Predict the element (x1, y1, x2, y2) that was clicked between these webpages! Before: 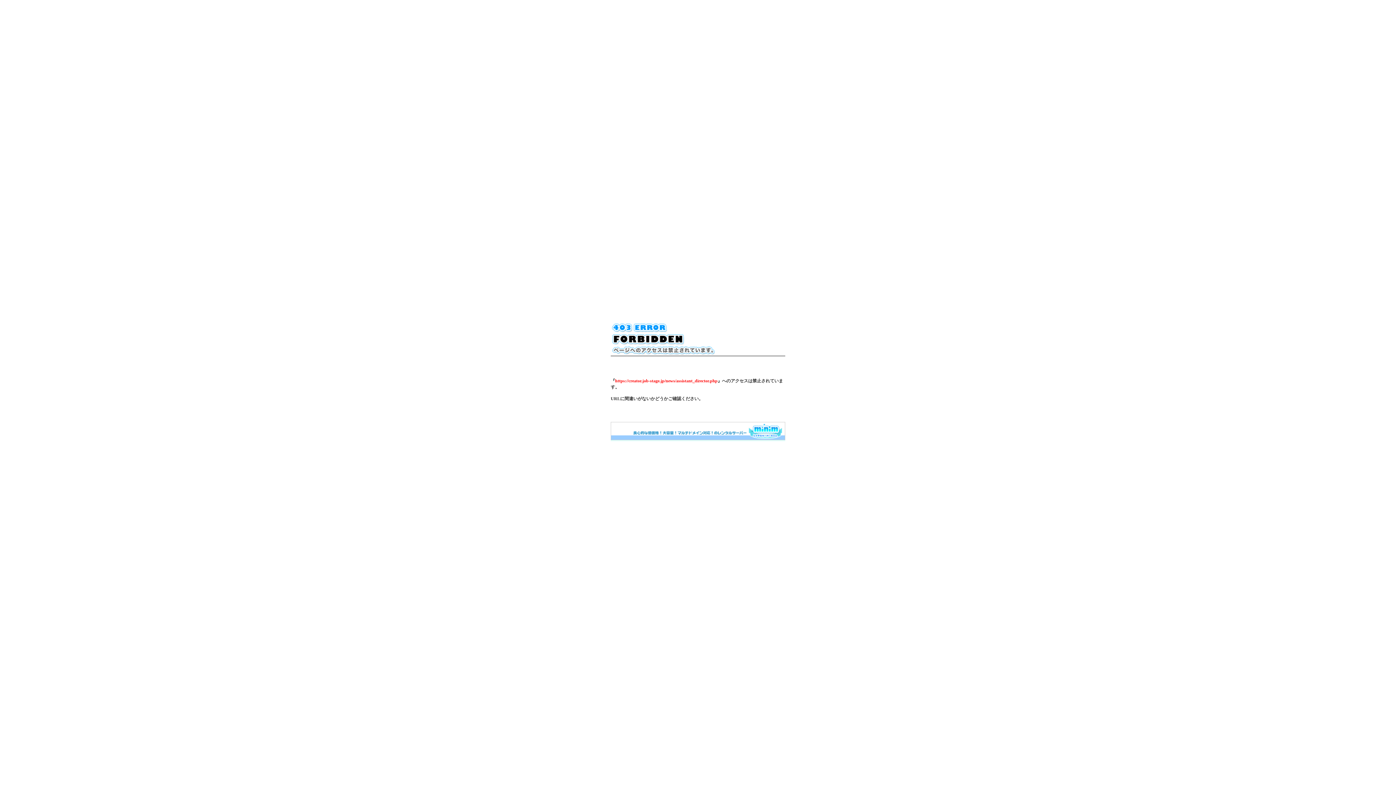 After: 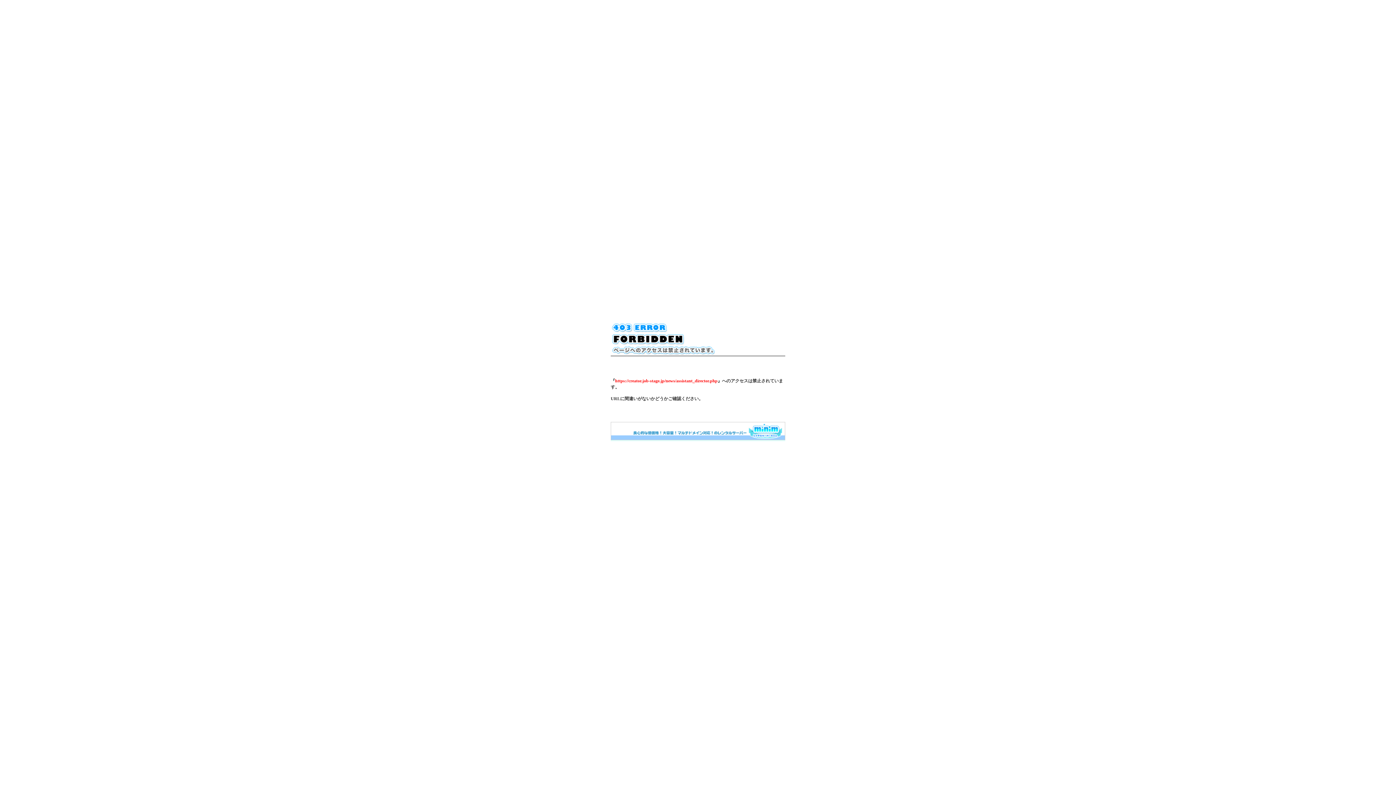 Action: bbox: (610, 436, 785, 441)